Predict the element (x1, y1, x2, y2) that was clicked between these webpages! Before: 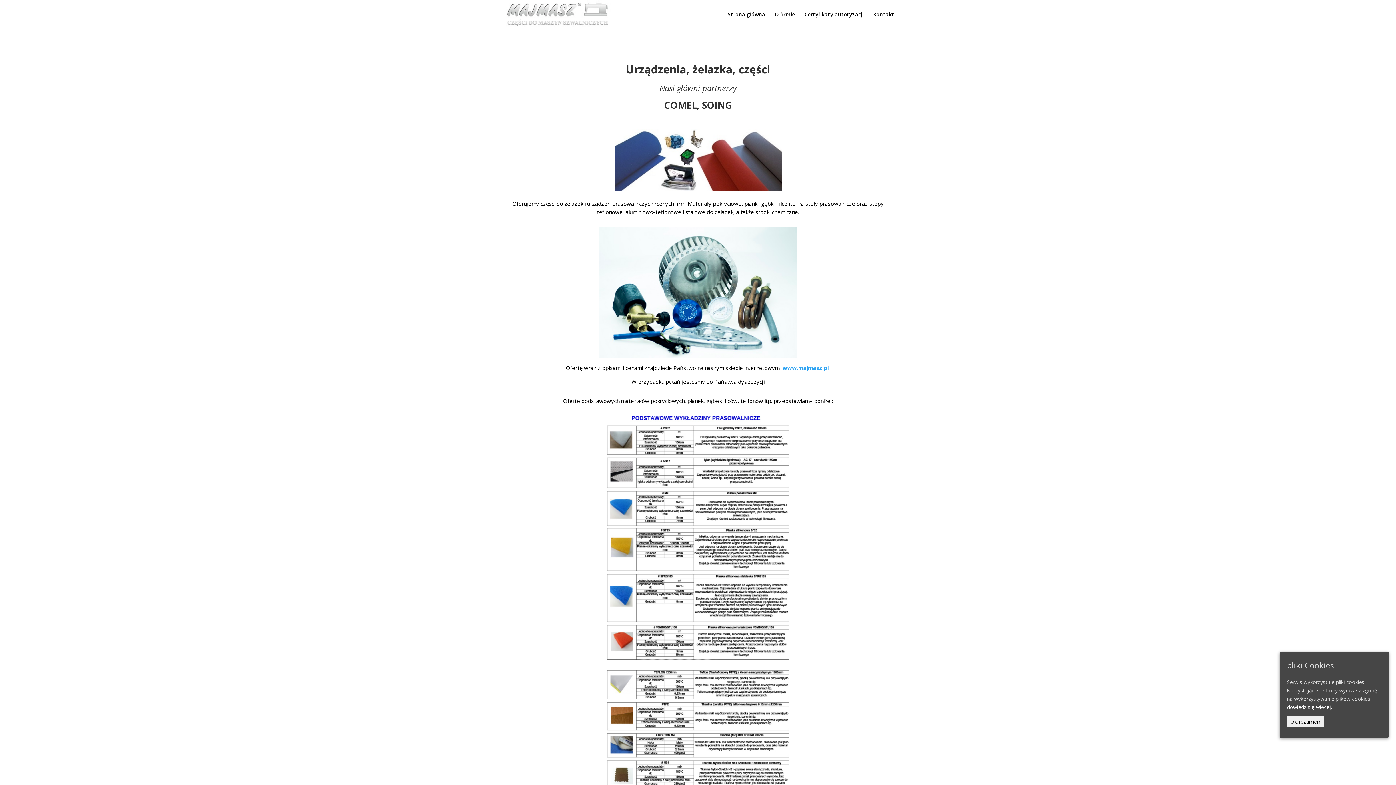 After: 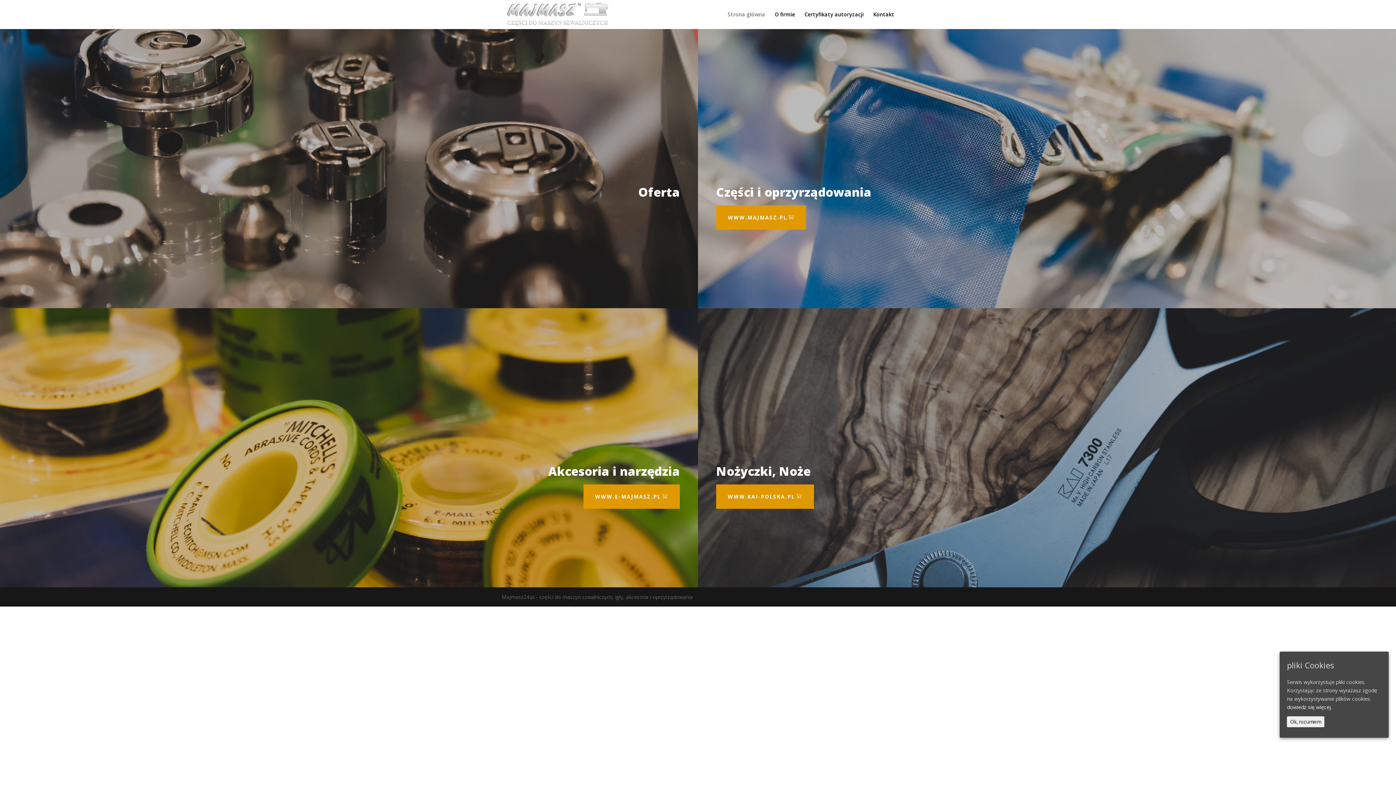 Action: label: Strona główna bbox: (728, 12, 765, 29)